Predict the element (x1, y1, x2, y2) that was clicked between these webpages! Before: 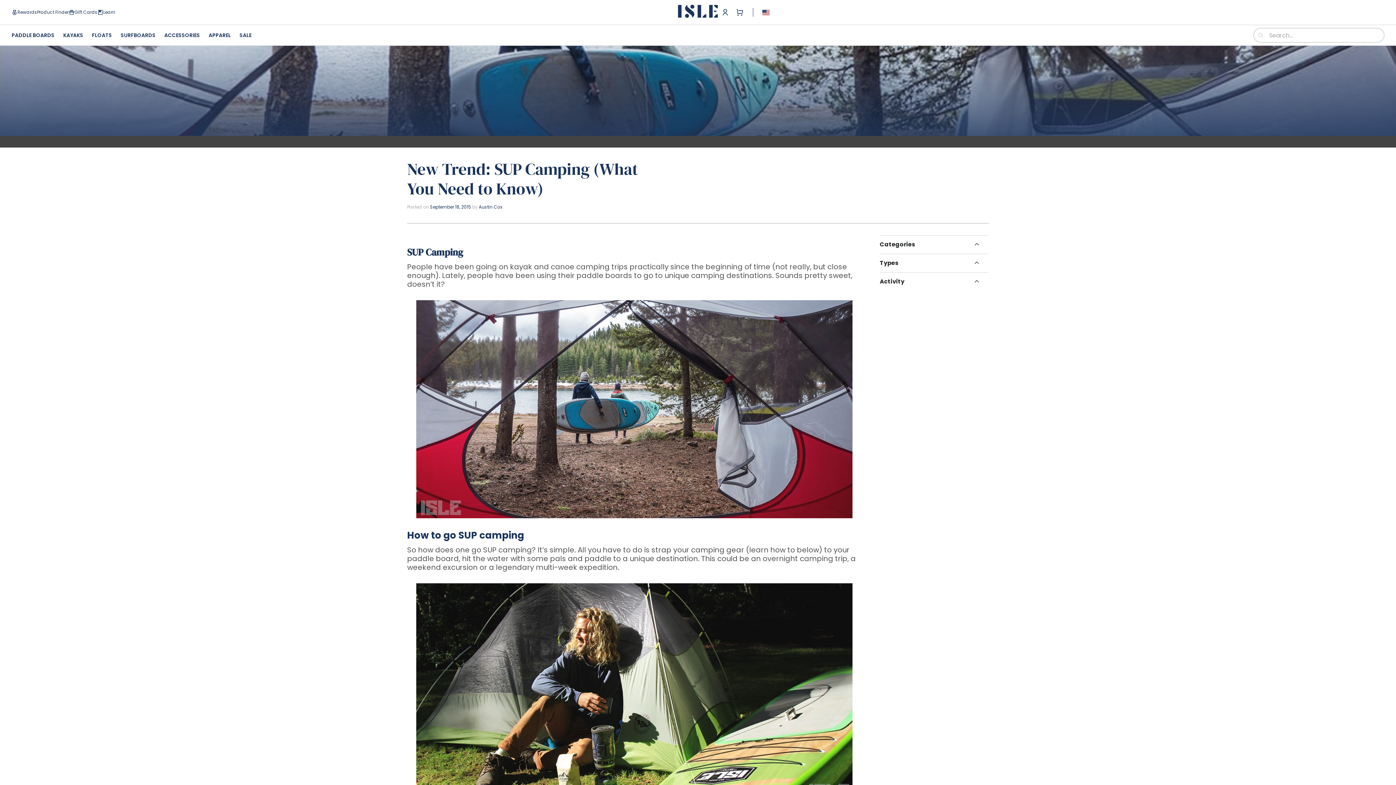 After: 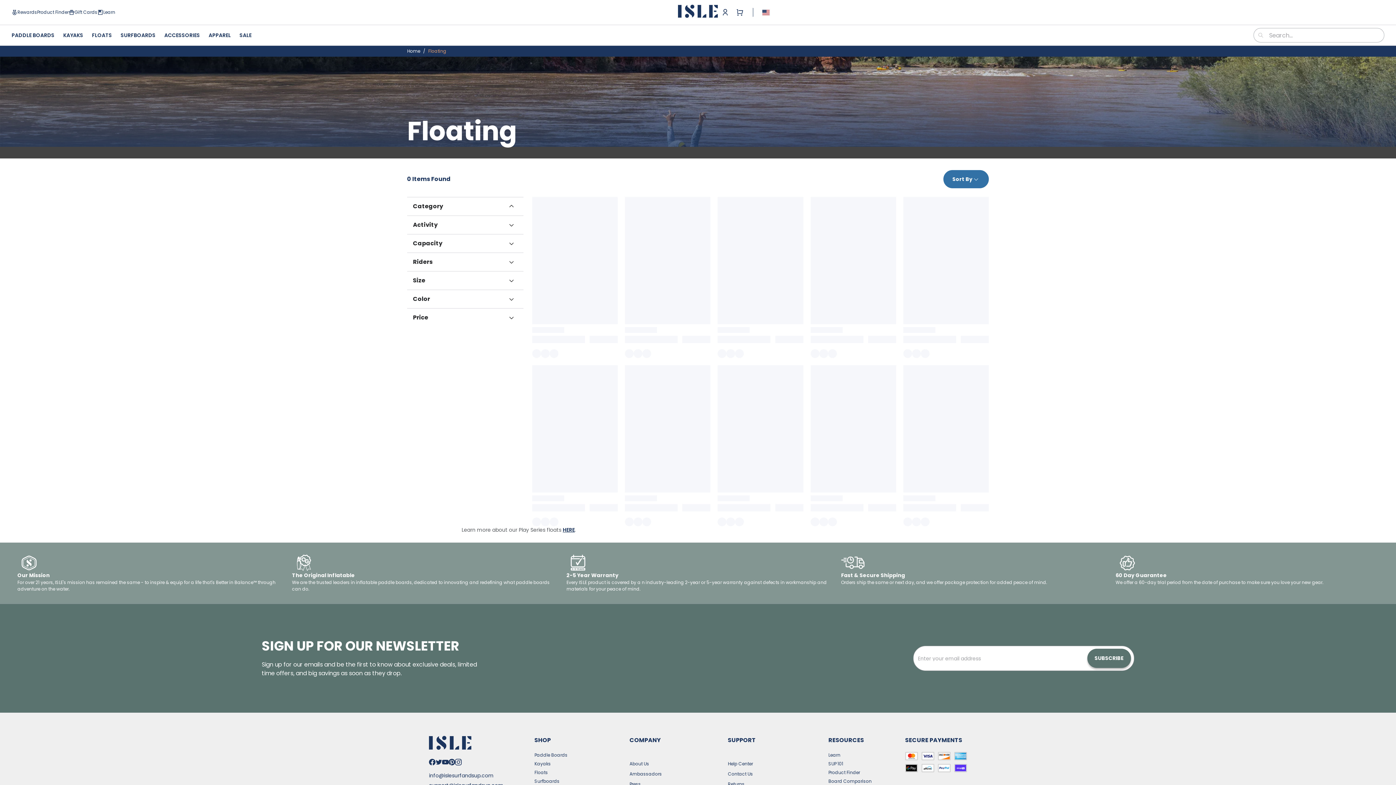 Action: label: FLOATS bbox: (92, 31, 112, 39)